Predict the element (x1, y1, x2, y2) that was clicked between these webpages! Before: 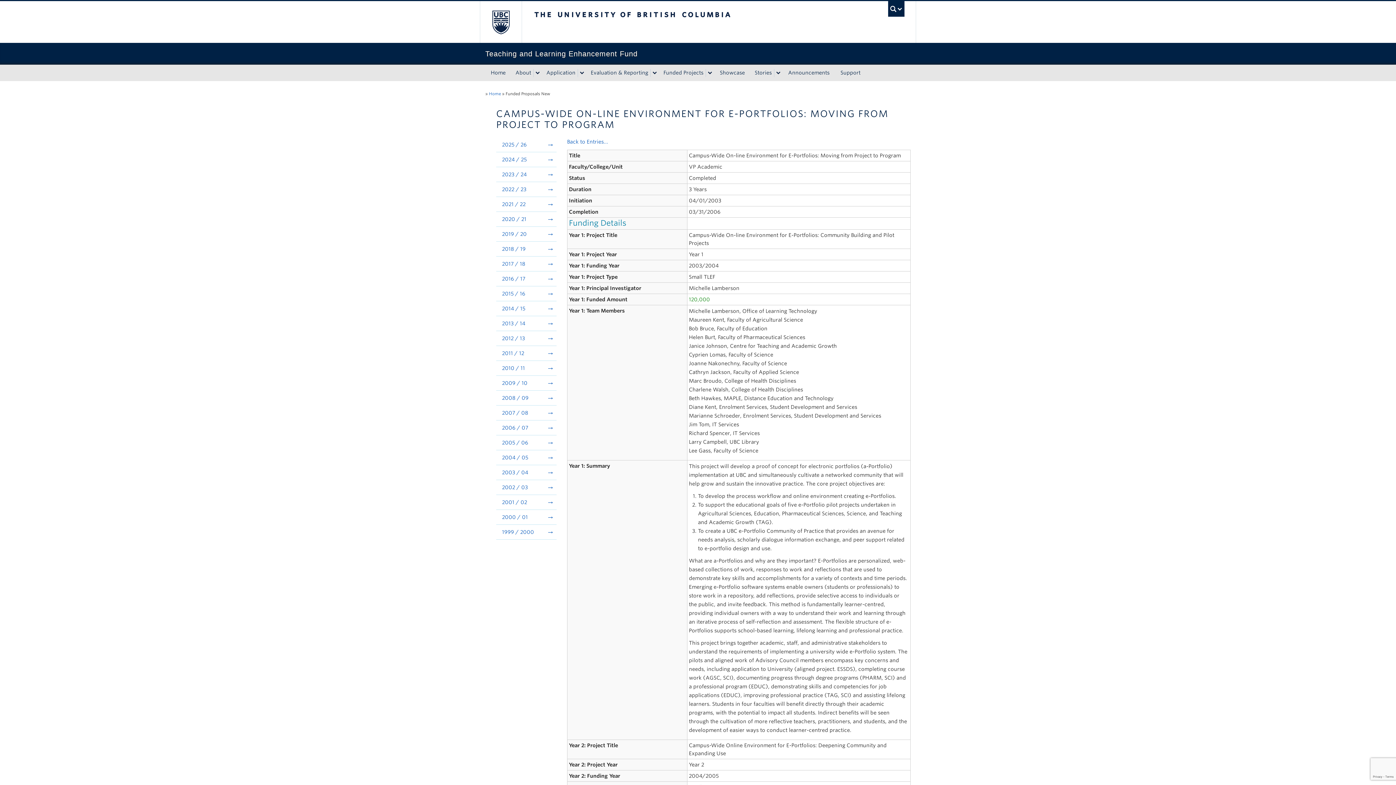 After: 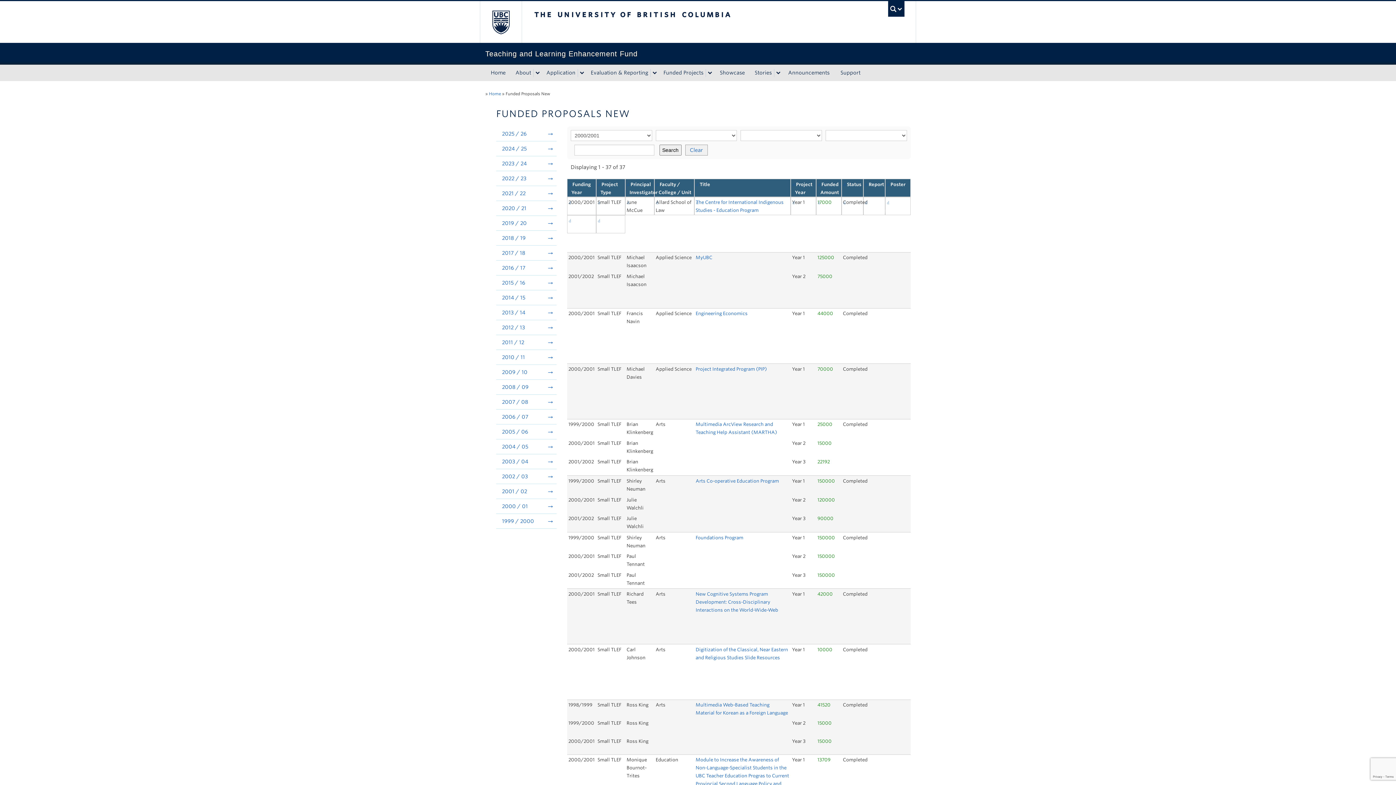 Action: bbox: (496, 510, 556, 524) label: 2000 / 01